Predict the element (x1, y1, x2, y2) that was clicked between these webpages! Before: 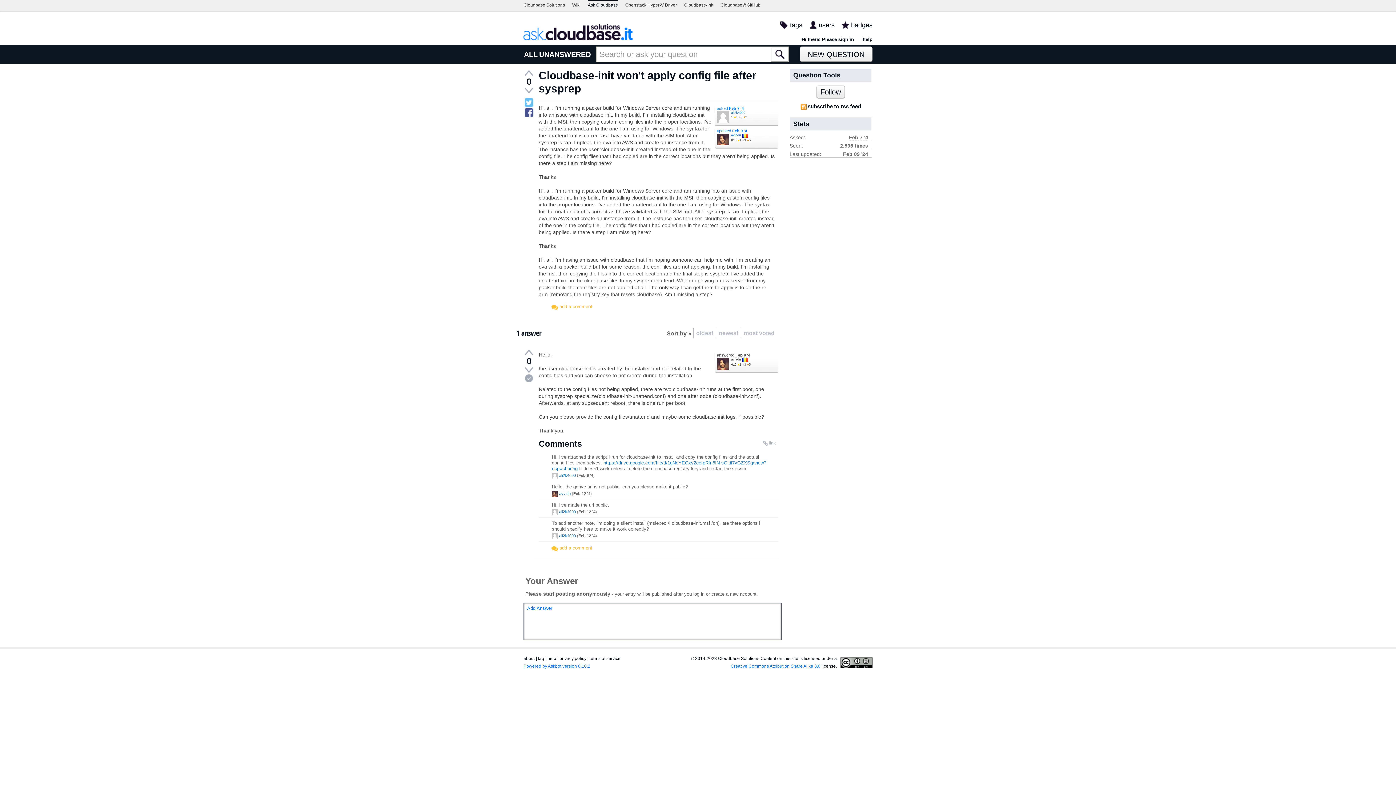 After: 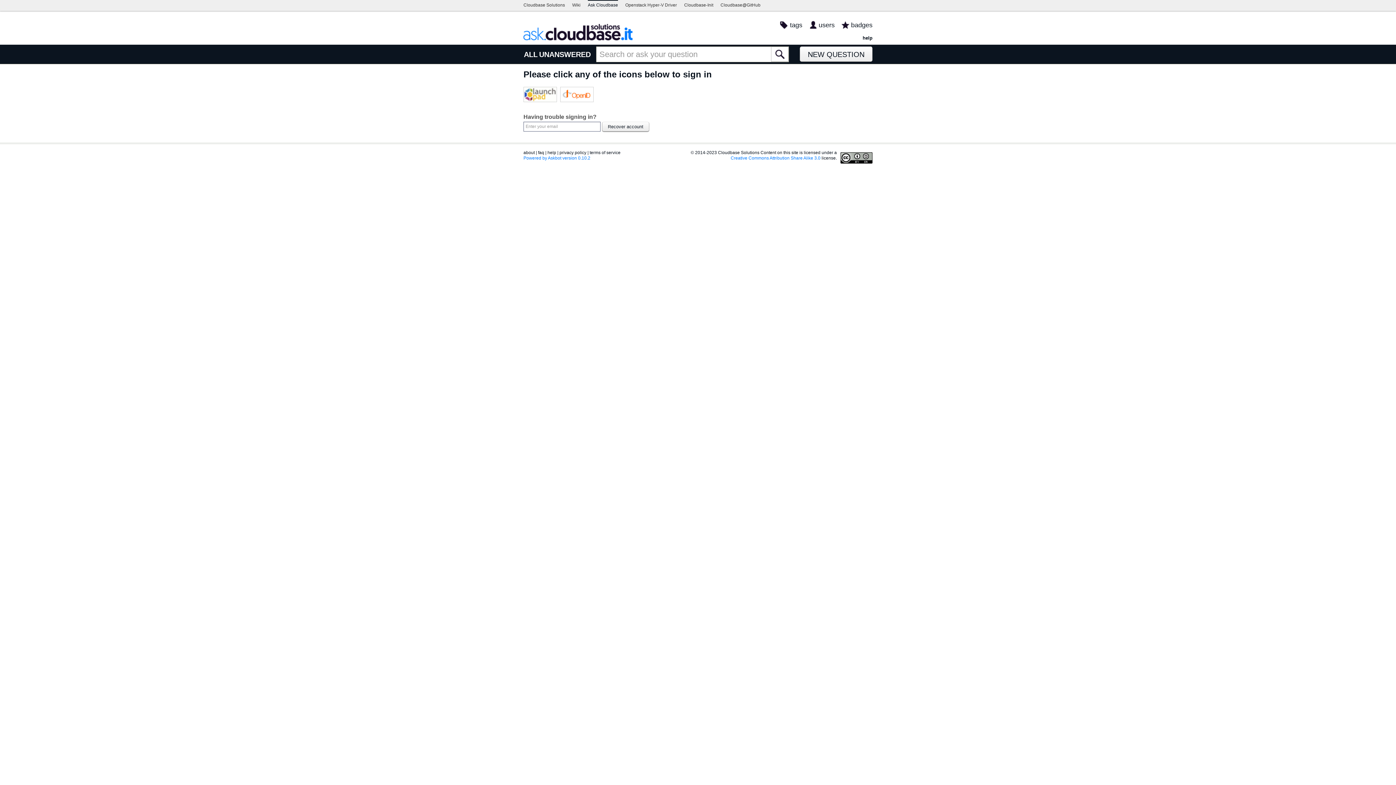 Action: bbox: (801, 36, 854, 42) label: Hi there! Please sign in